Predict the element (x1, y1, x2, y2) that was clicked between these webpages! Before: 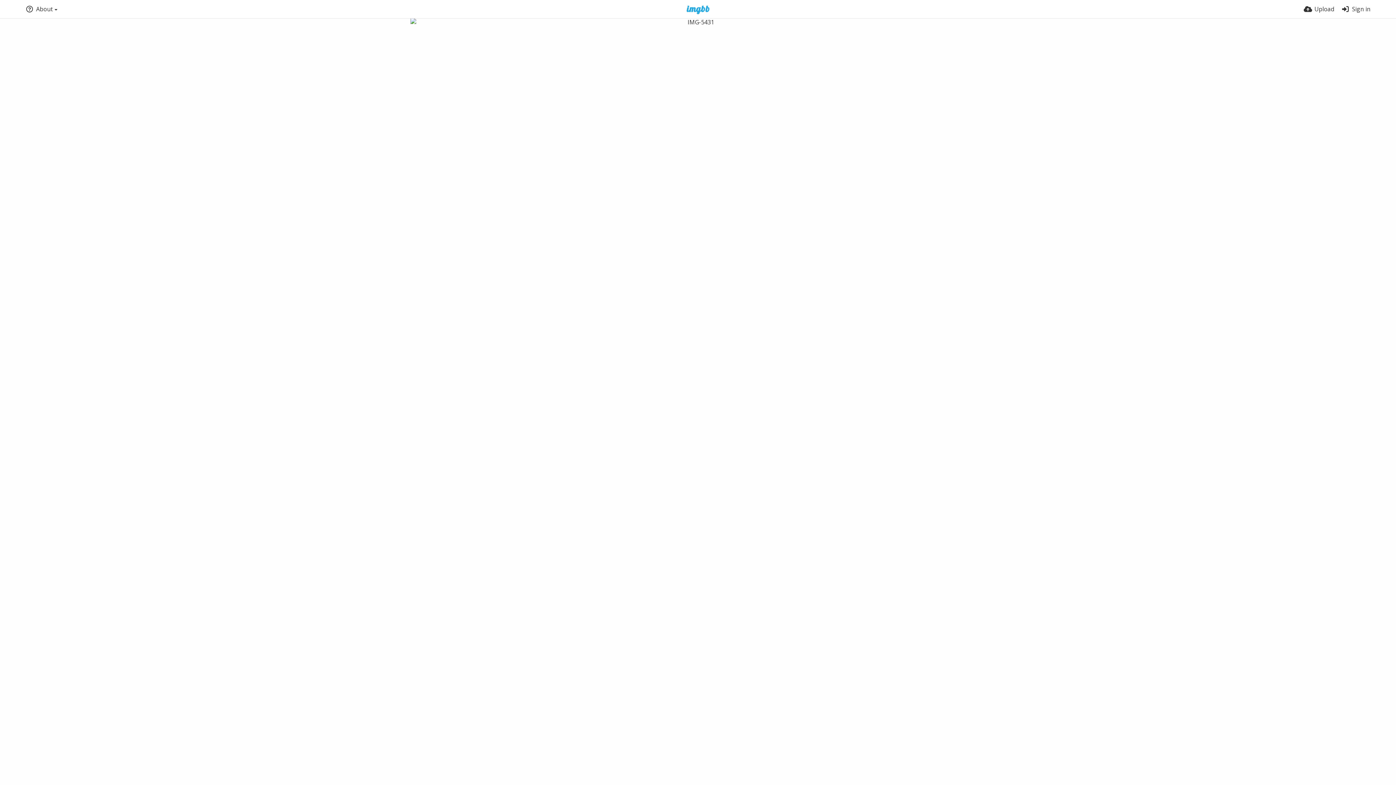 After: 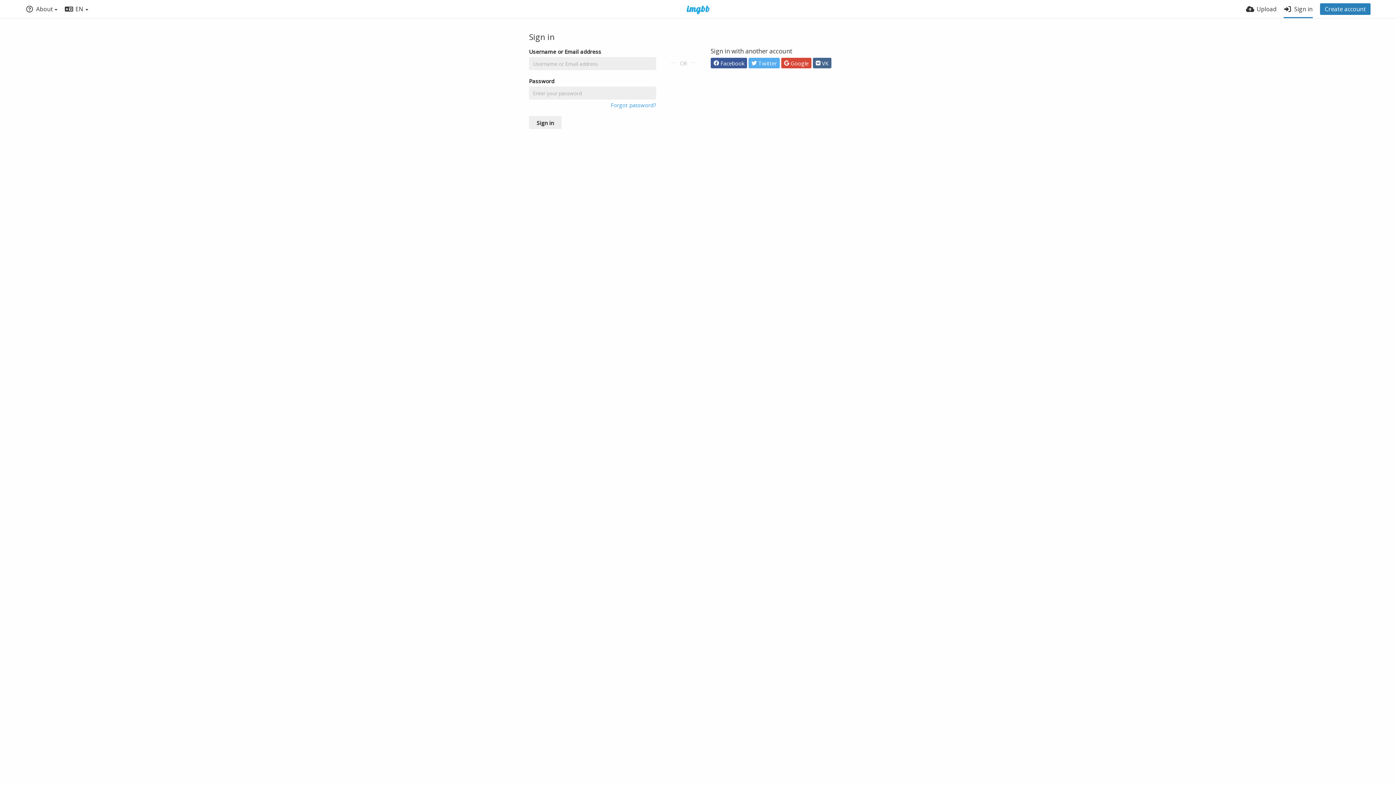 Action: bbox: (1341, 0, 1370, 18) label: Sign in